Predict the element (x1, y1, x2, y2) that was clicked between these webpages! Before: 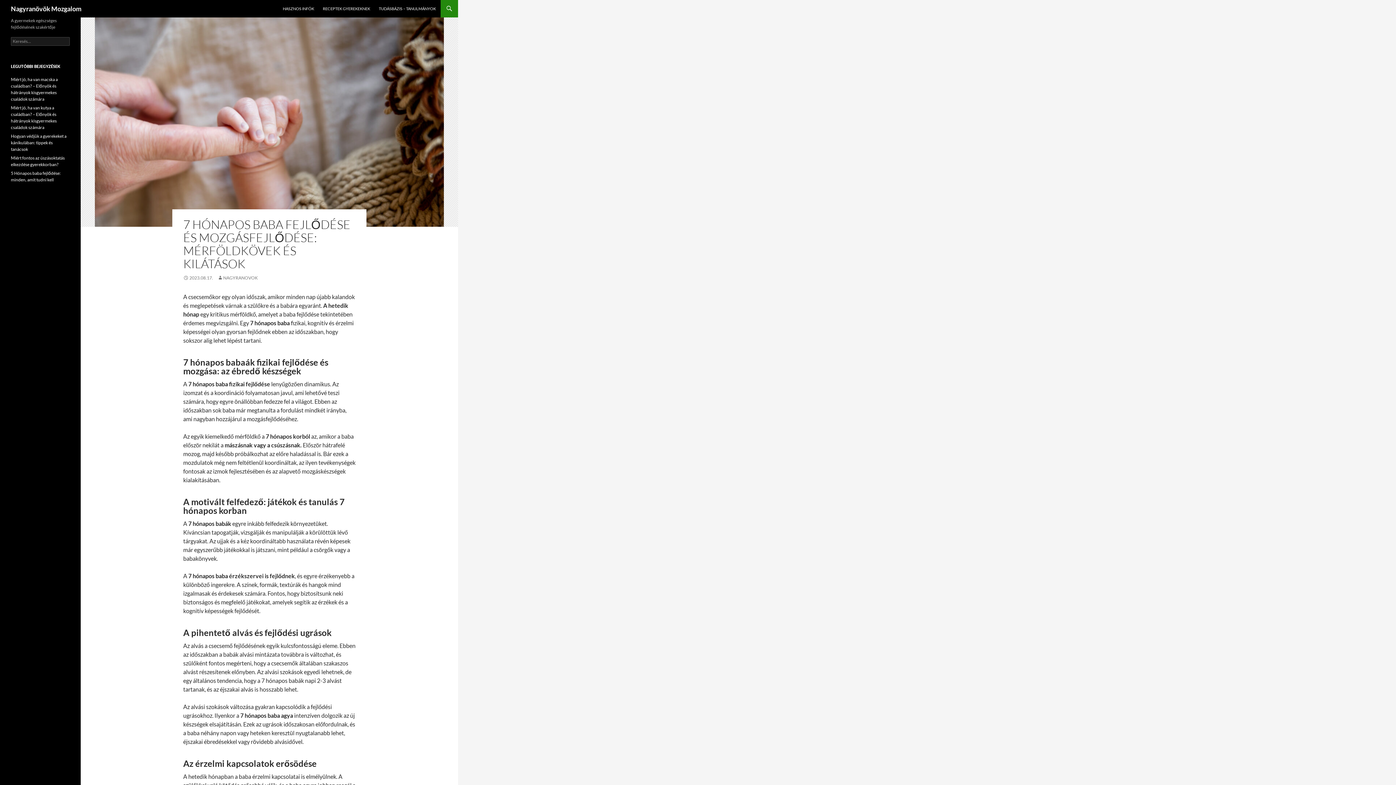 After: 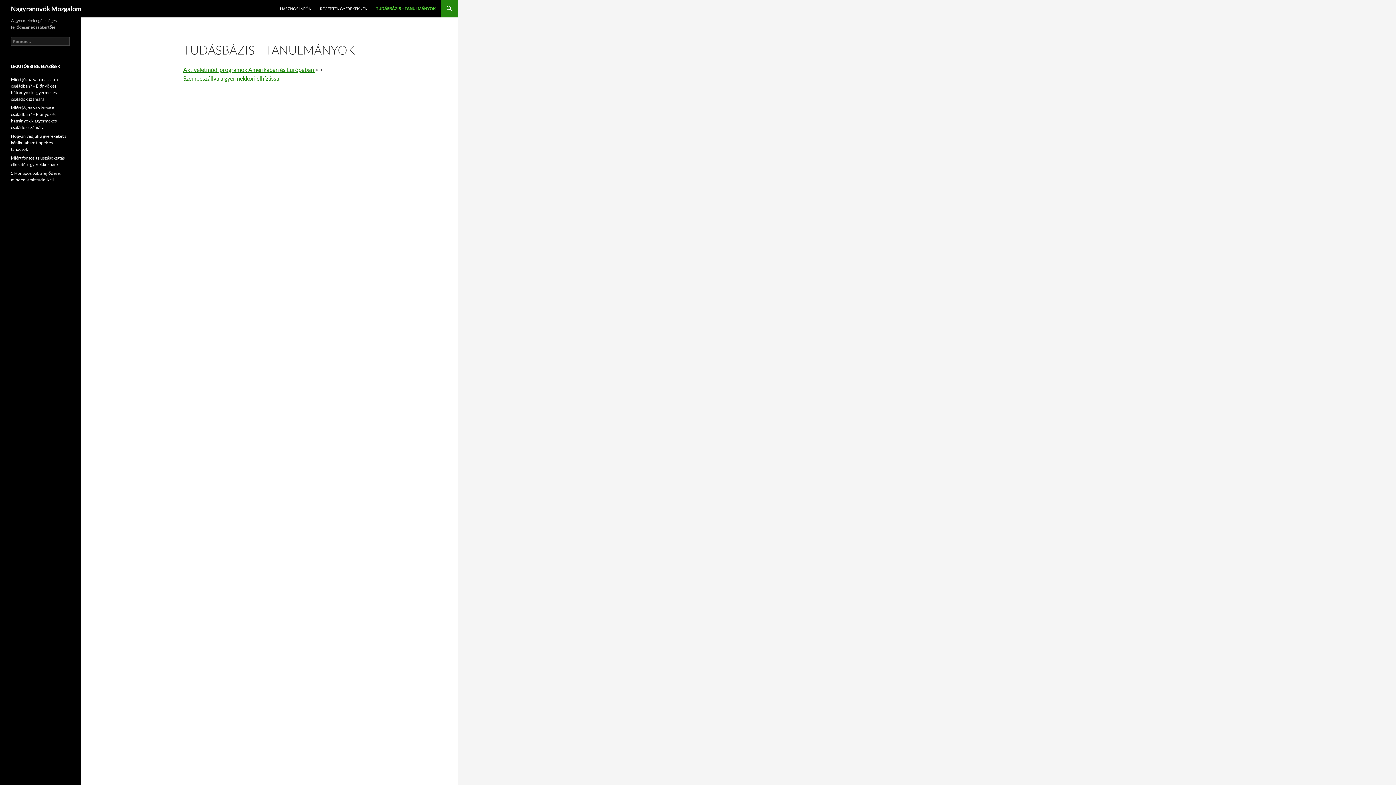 Action: bbox: (374, 0, 440, 17) label: TUDÁSBÁZIS – TANULMÁNYOK